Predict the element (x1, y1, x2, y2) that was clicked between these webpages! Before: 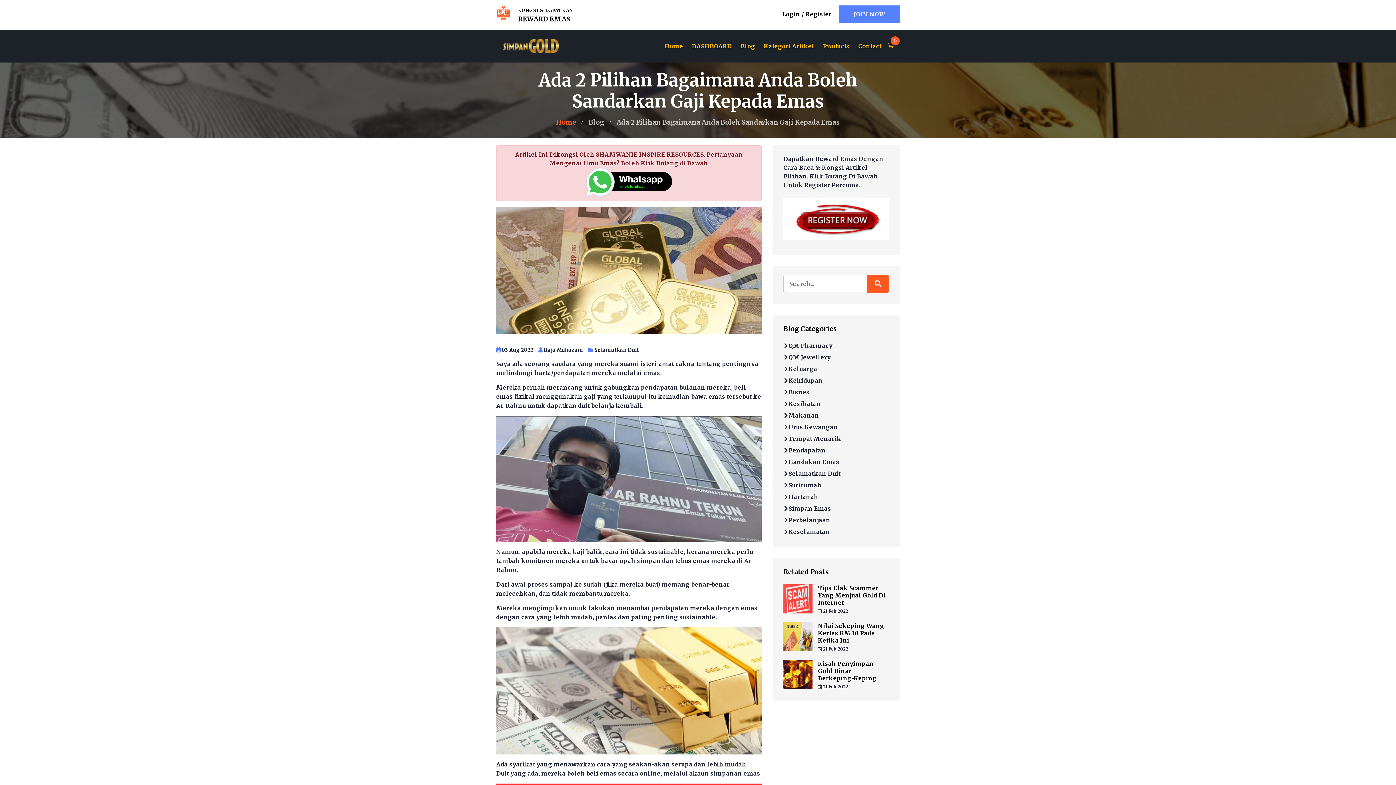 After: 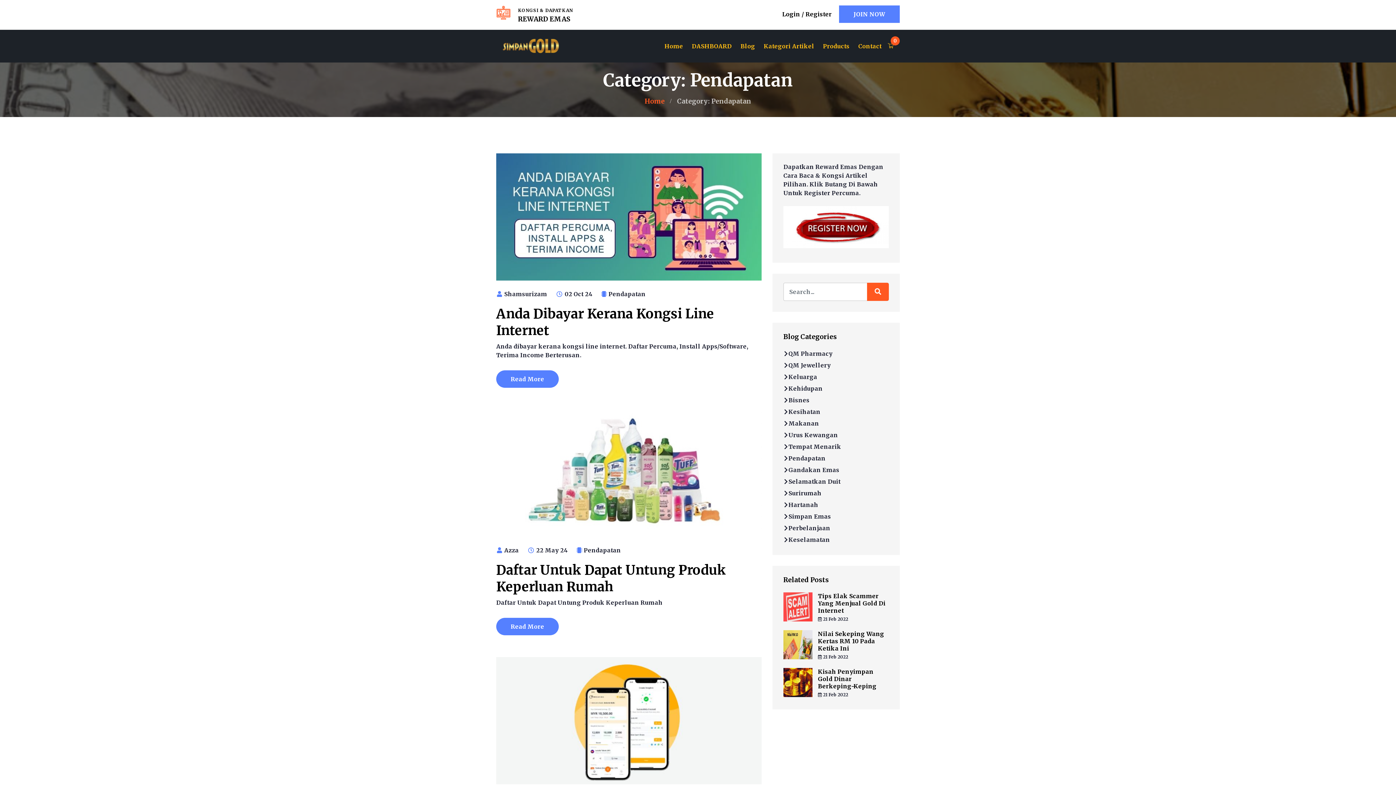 Action: bbox: (783, 447, 825, 454) label: Pendapatan